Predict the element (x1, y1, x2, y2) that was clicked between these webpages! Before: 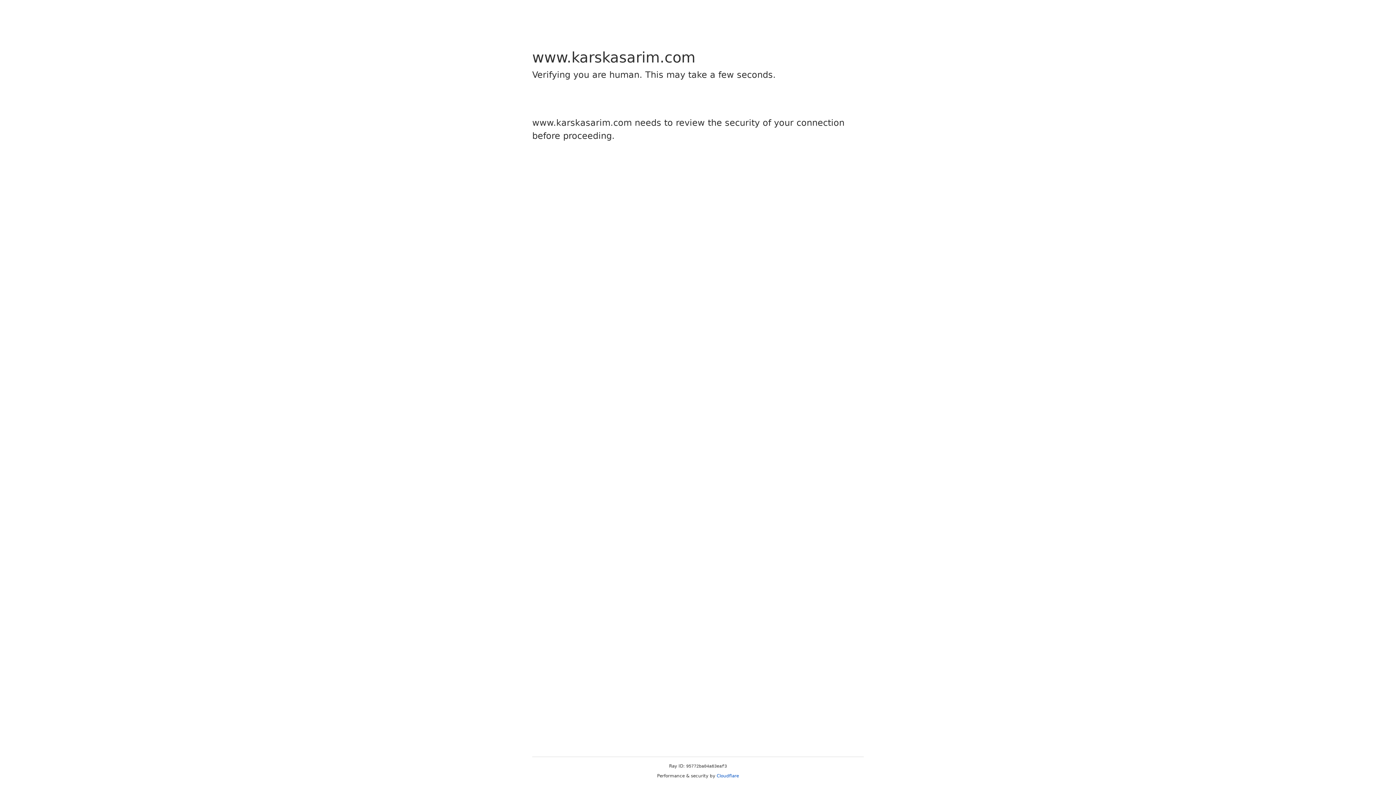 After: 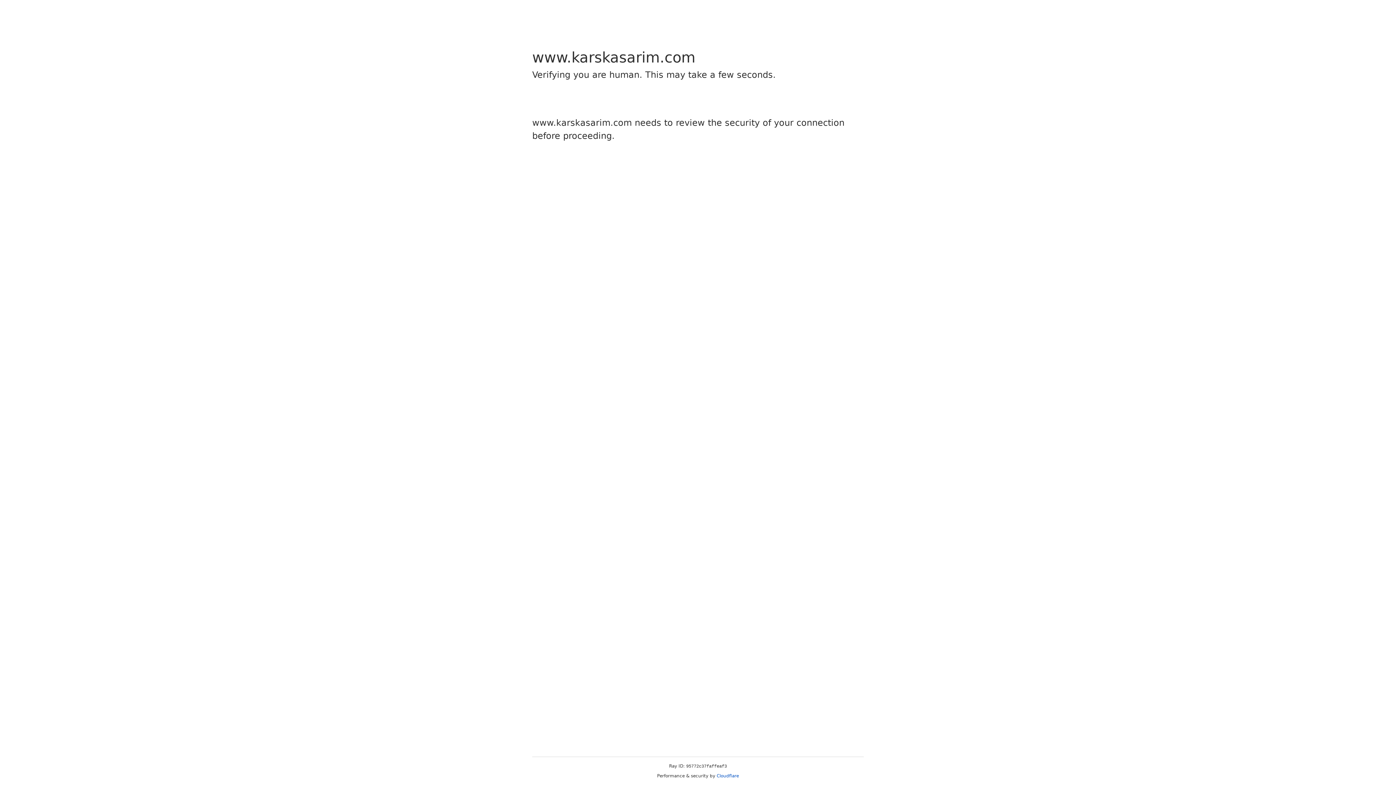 Action: bbox: (716, 773, 739, 778) label: Cloudflare